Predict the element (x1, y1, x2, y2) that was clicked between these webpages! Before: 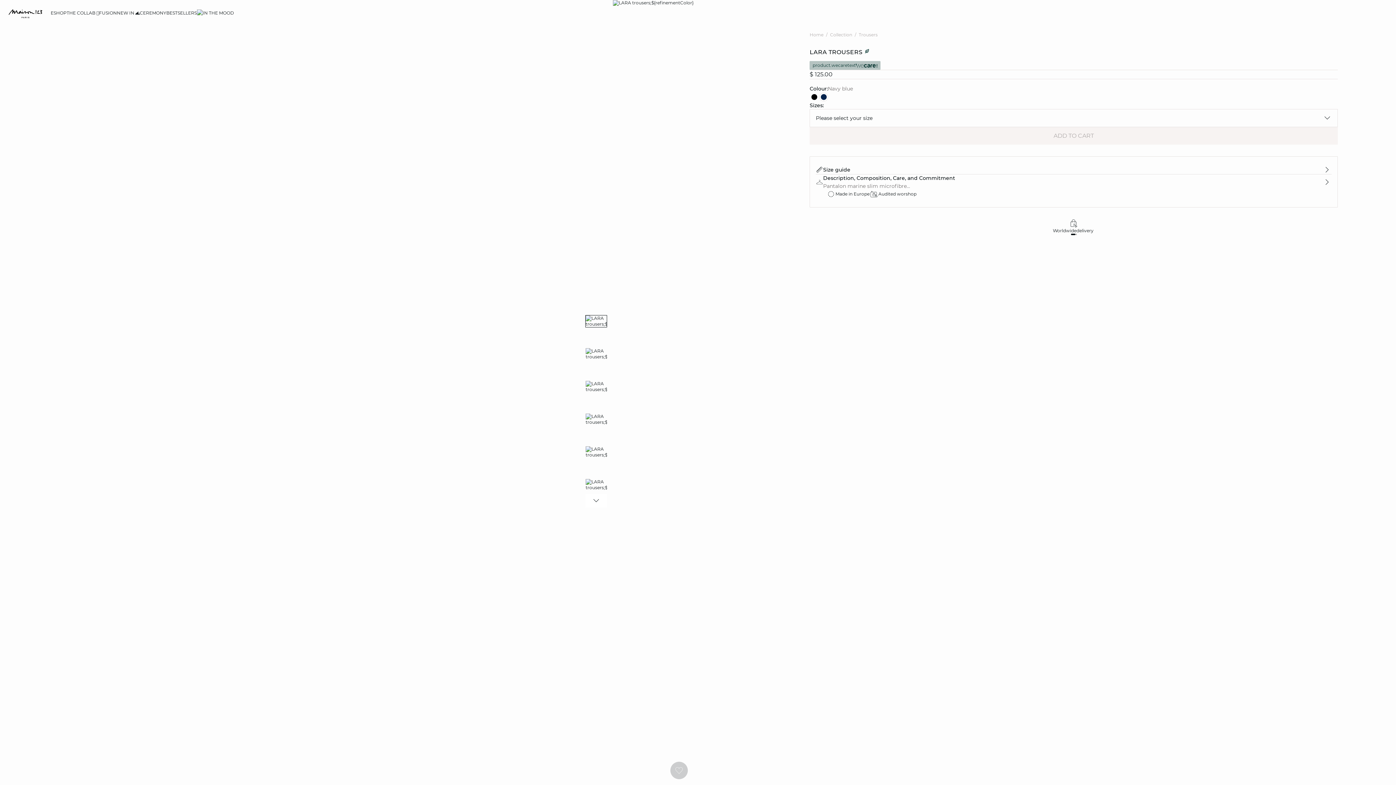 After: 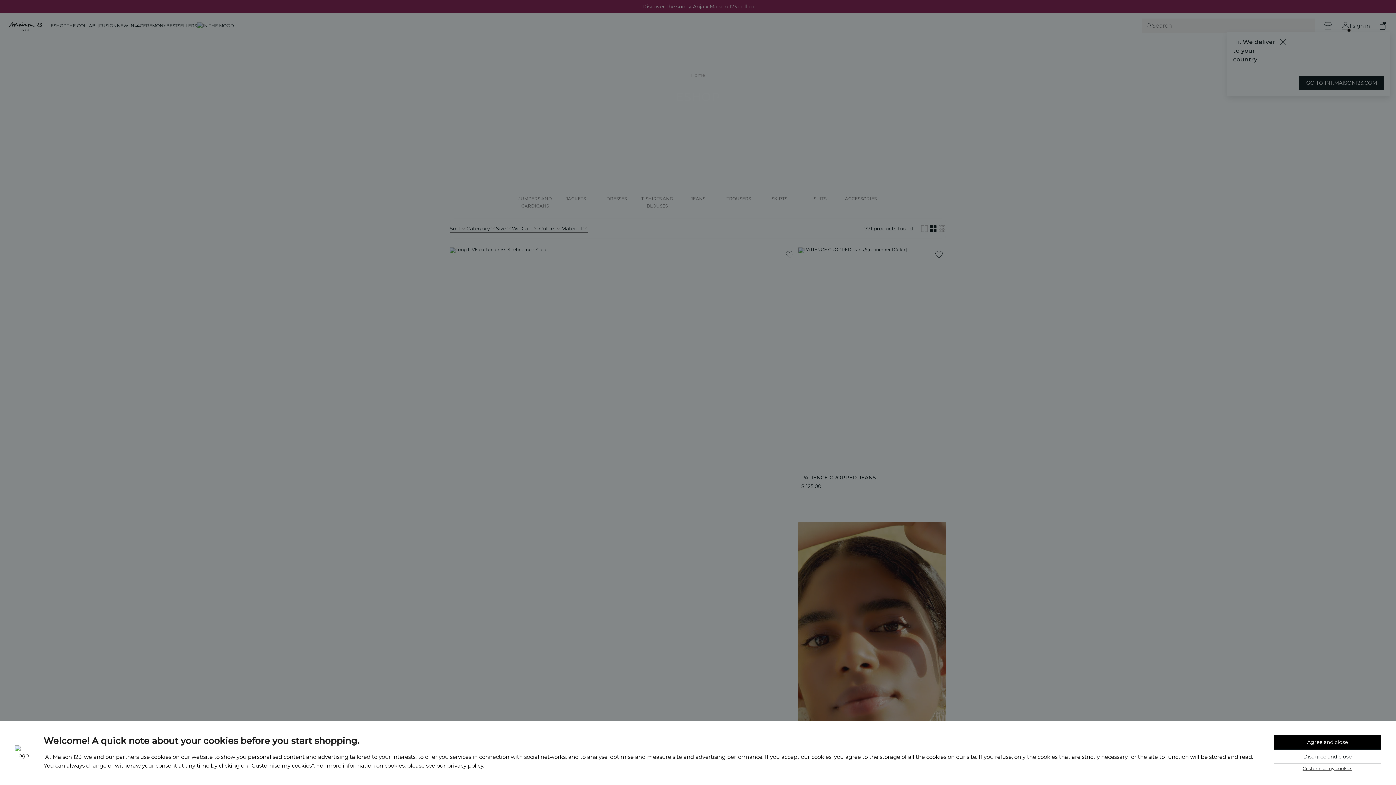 Action: label: ESHOP bbox: (50, 0, 66, 26)